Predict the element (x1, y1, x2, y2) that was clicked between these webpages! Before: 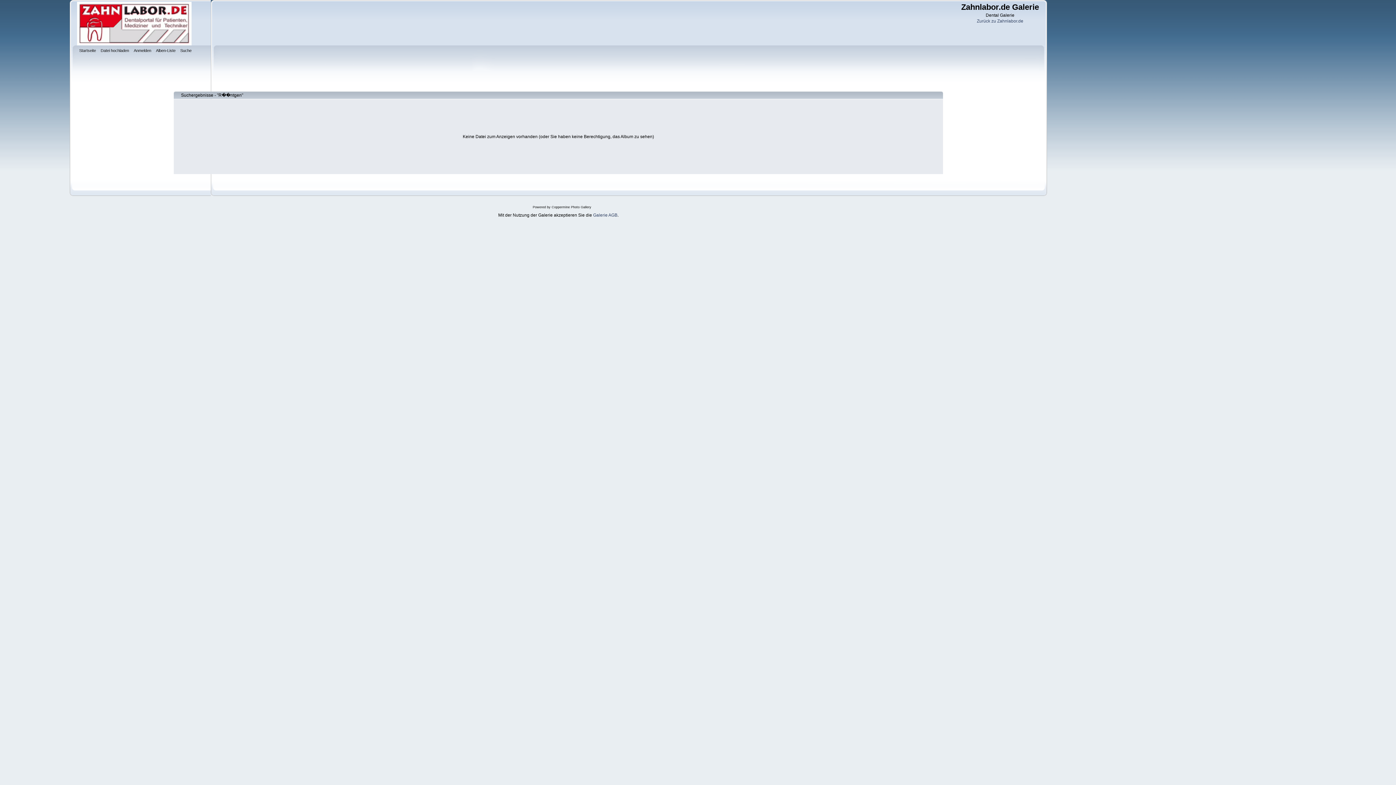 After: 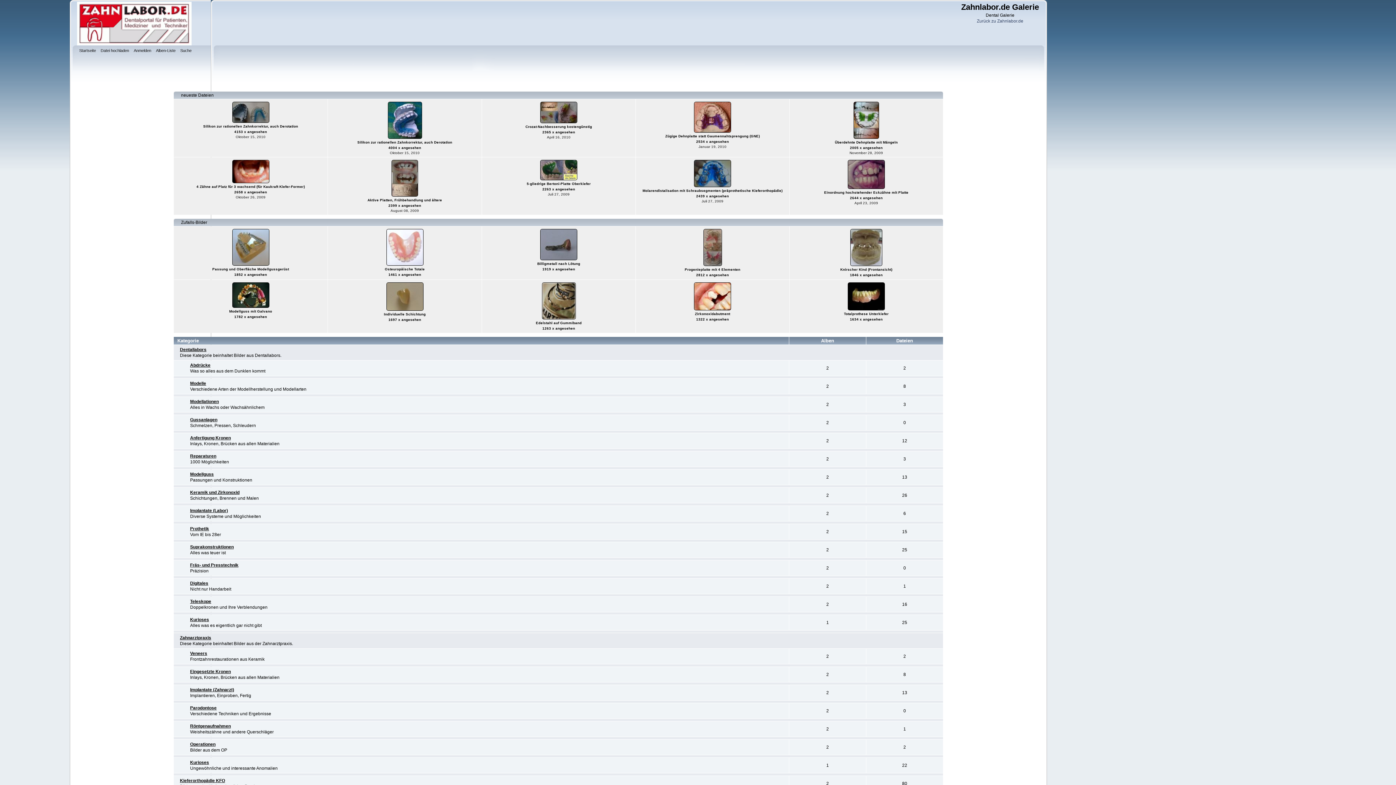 Action: label: Startseite bbox: (79, 47, 97, 55)